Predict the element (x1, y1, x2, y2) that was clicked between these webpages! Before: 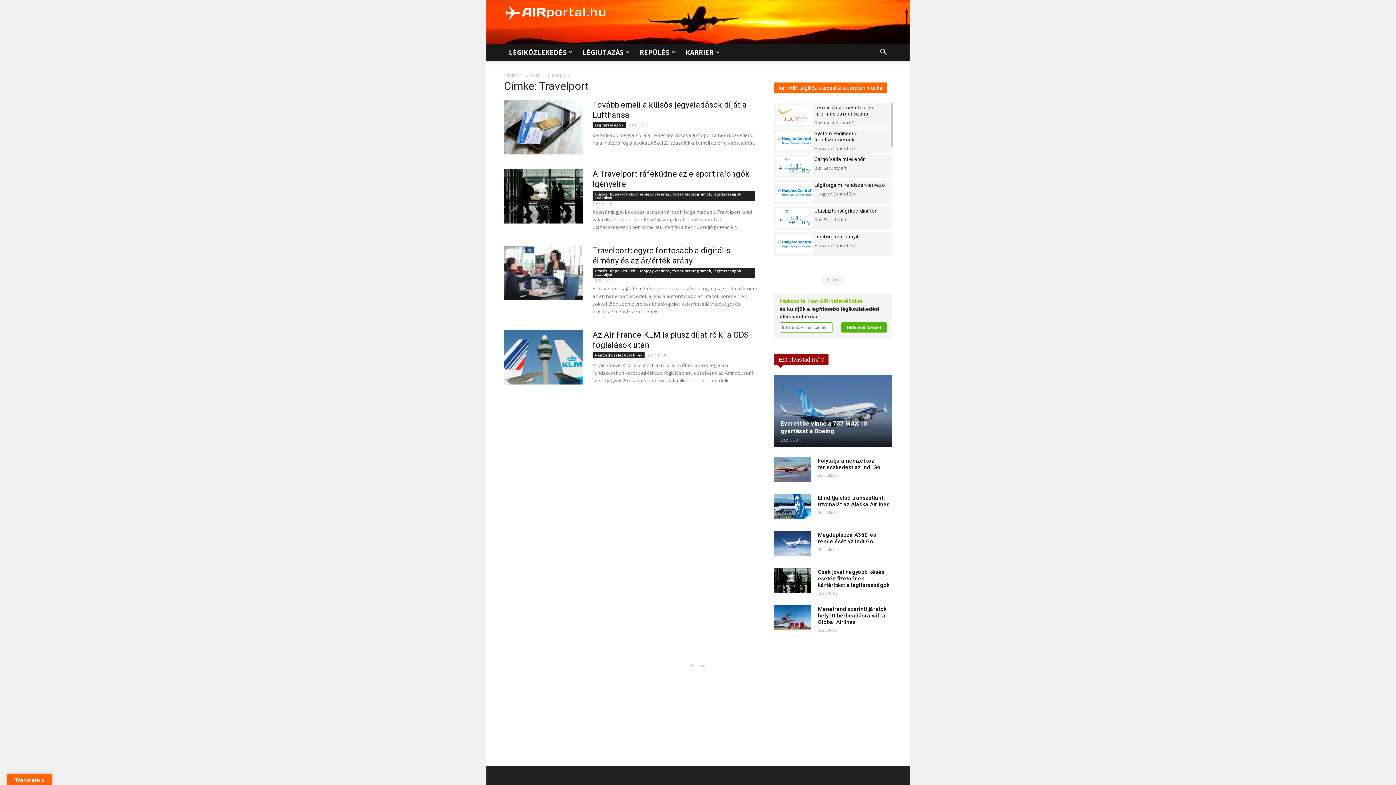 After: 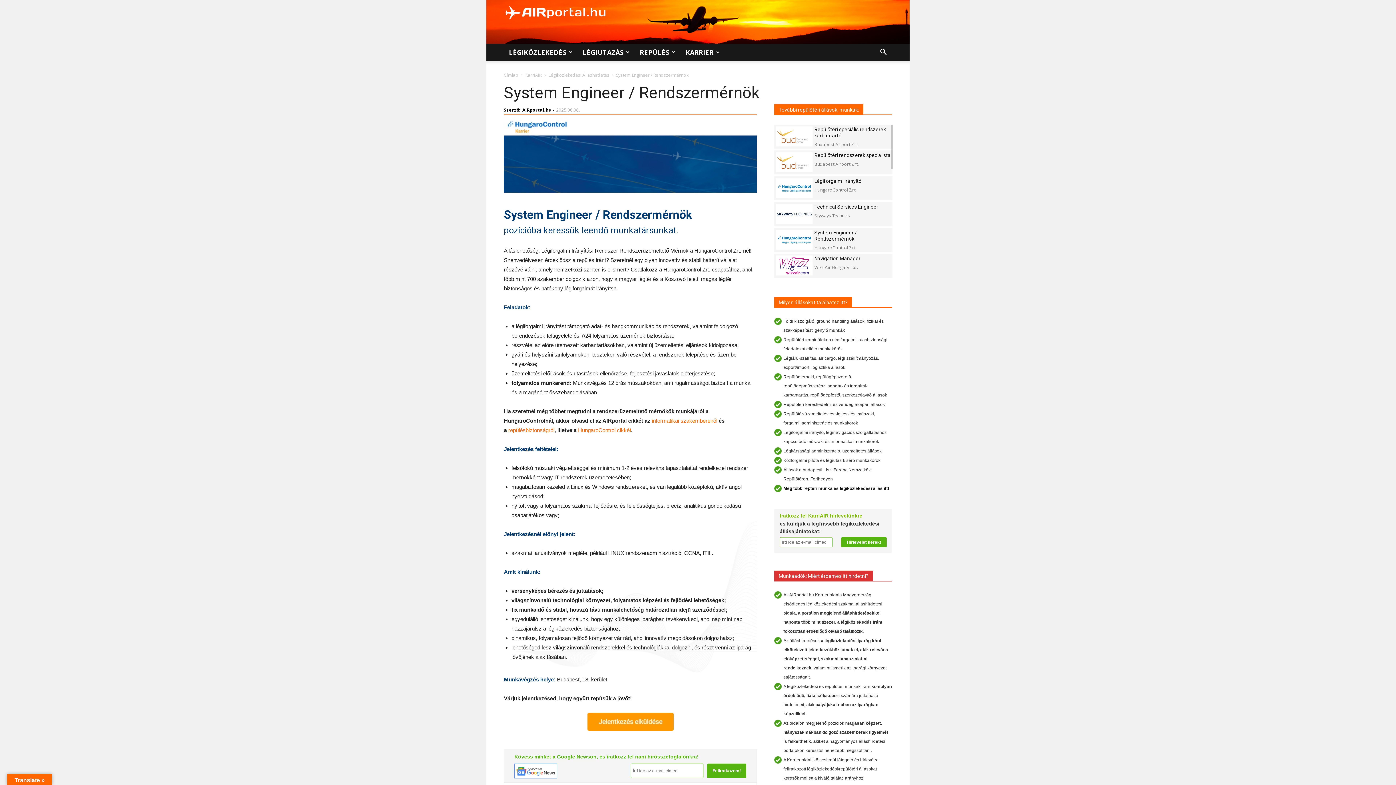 Action: label: System Engineer / Rendszermérnök bbox: (814, 130, 857, 142)